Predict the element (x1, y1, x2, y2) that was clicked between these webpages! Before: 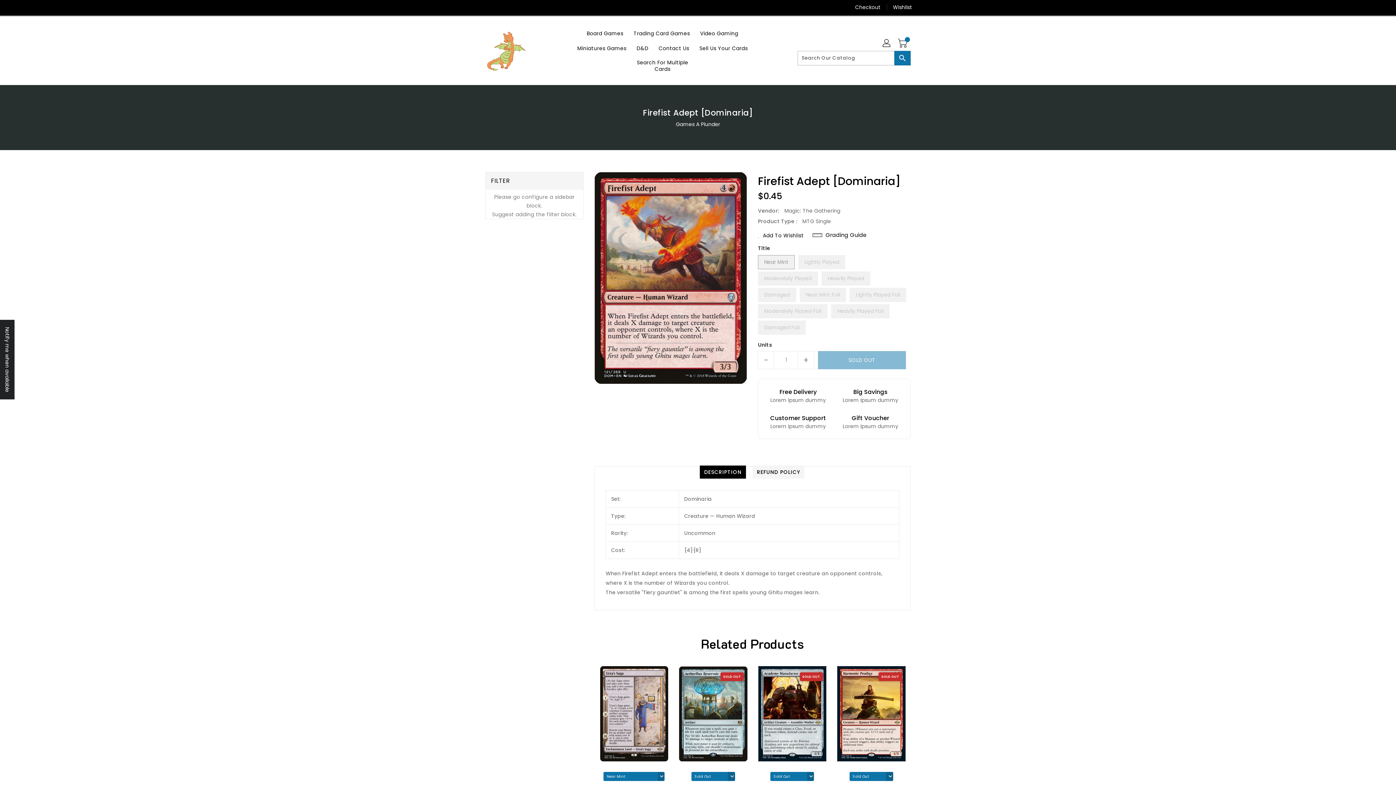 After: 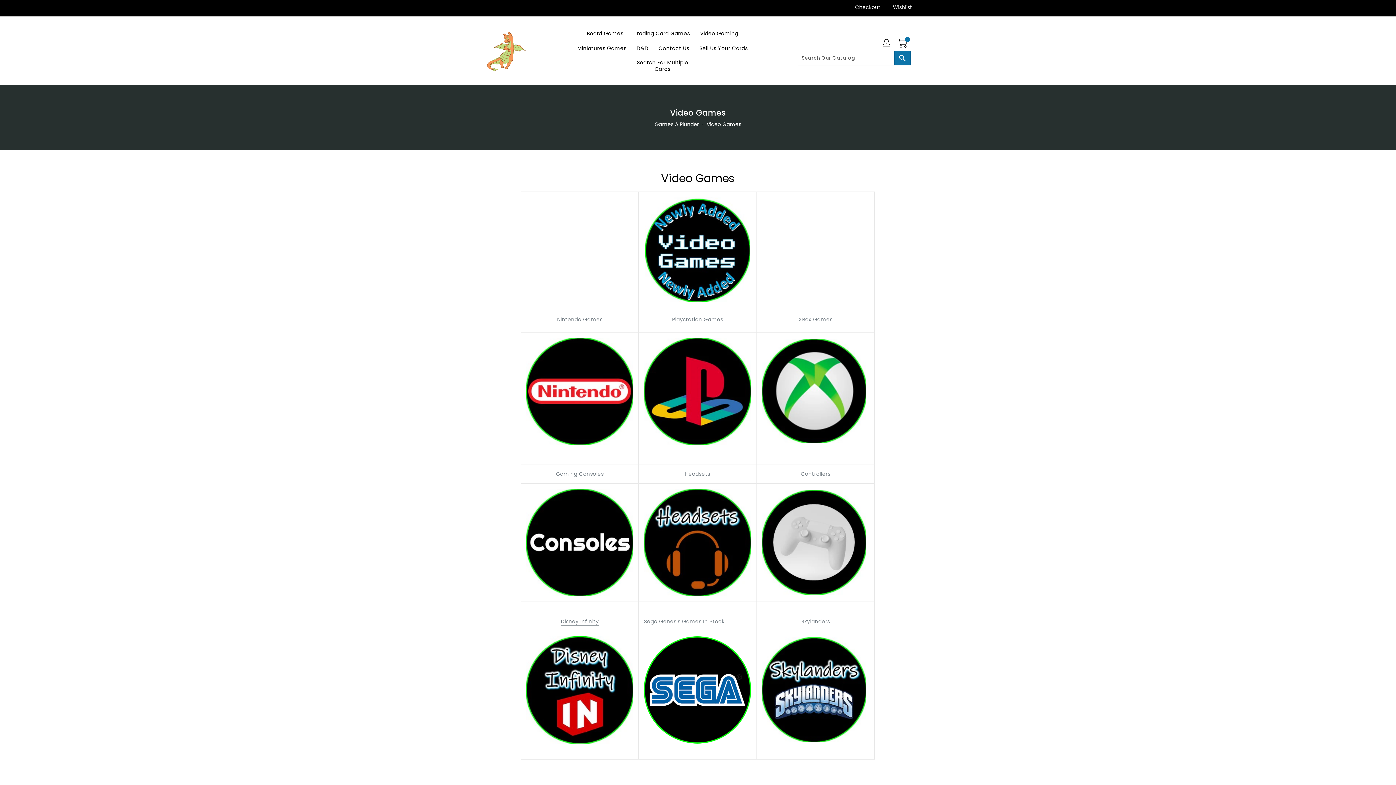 Action: label: Video Gaming bbox: (695, 25, 742, 40)